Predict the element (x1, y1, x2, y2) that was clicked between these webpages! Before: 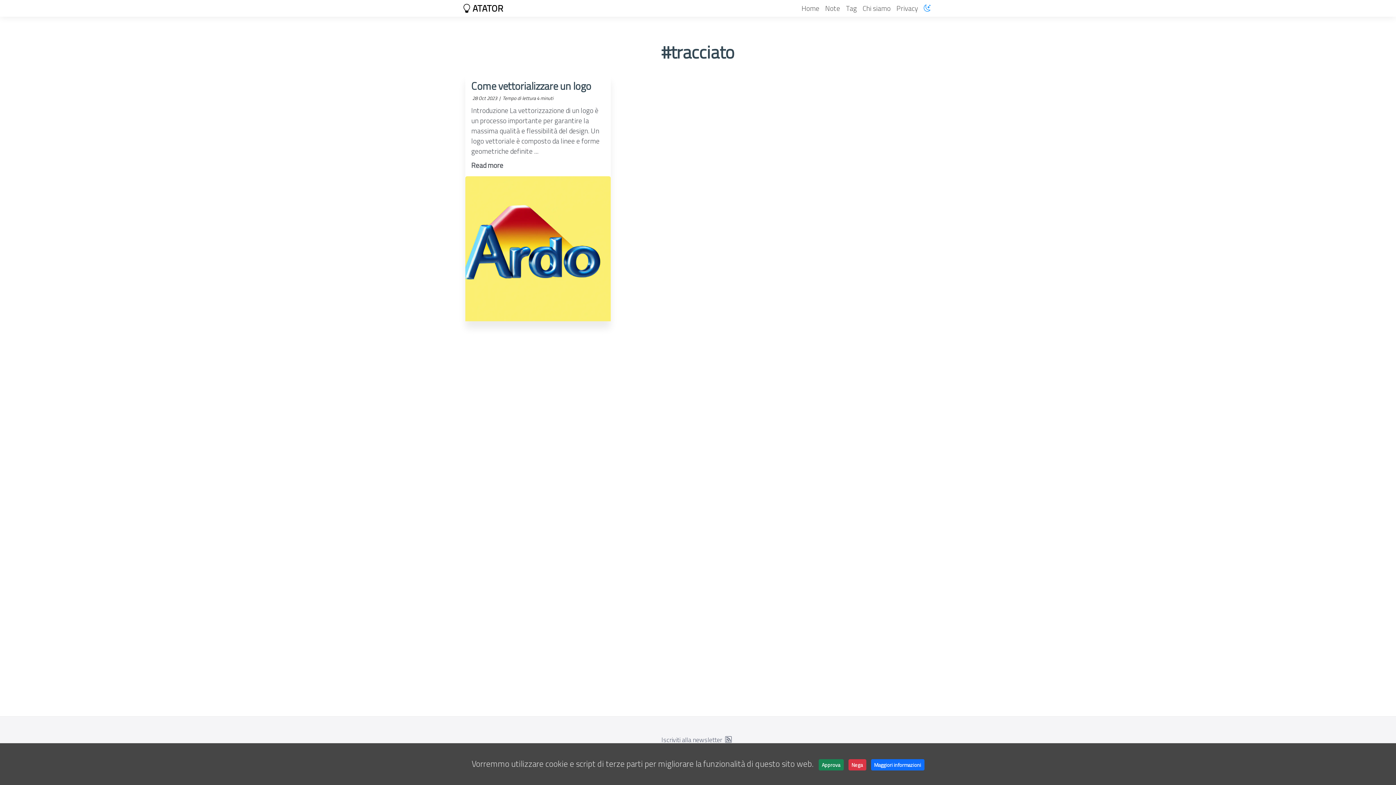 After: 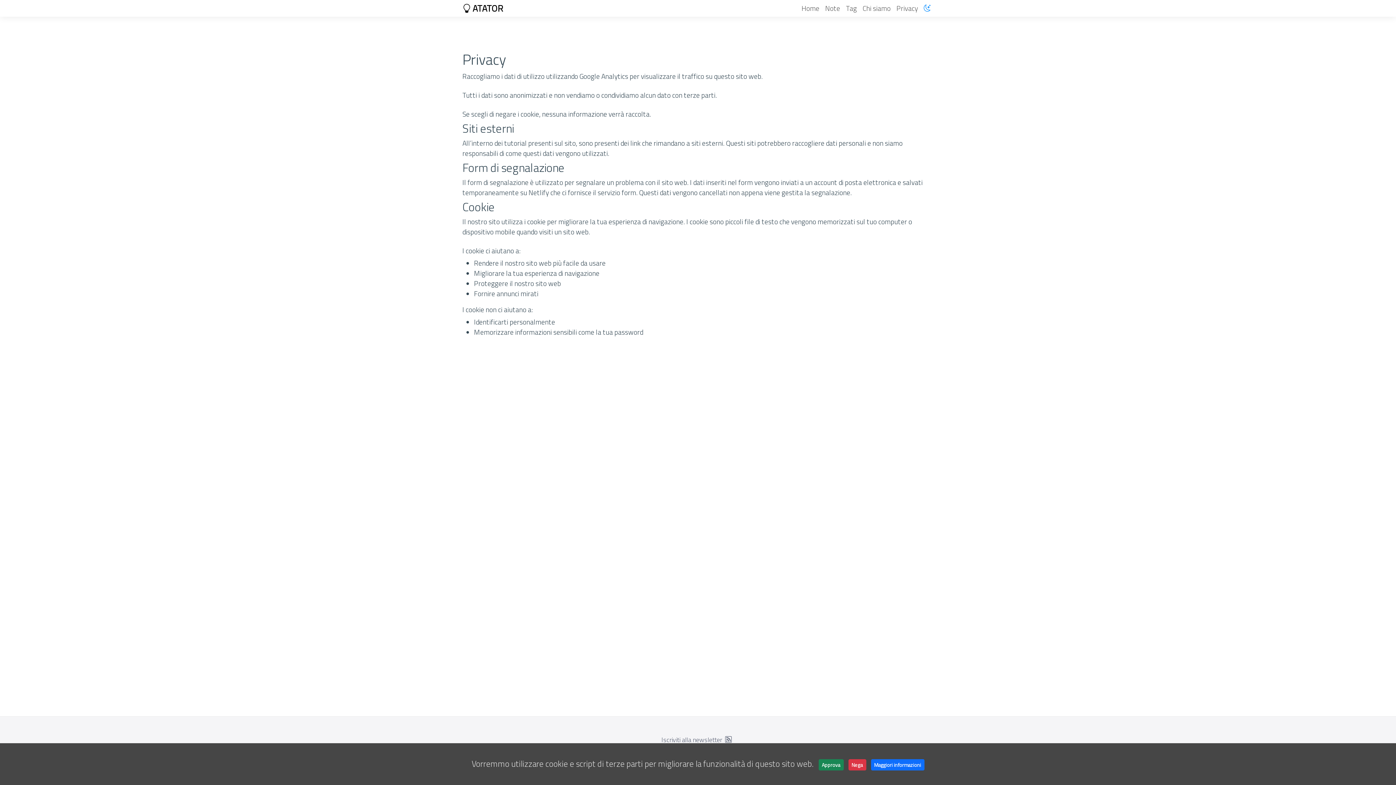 Action: bbox: (893, 0, 921, 16) label: Privacy